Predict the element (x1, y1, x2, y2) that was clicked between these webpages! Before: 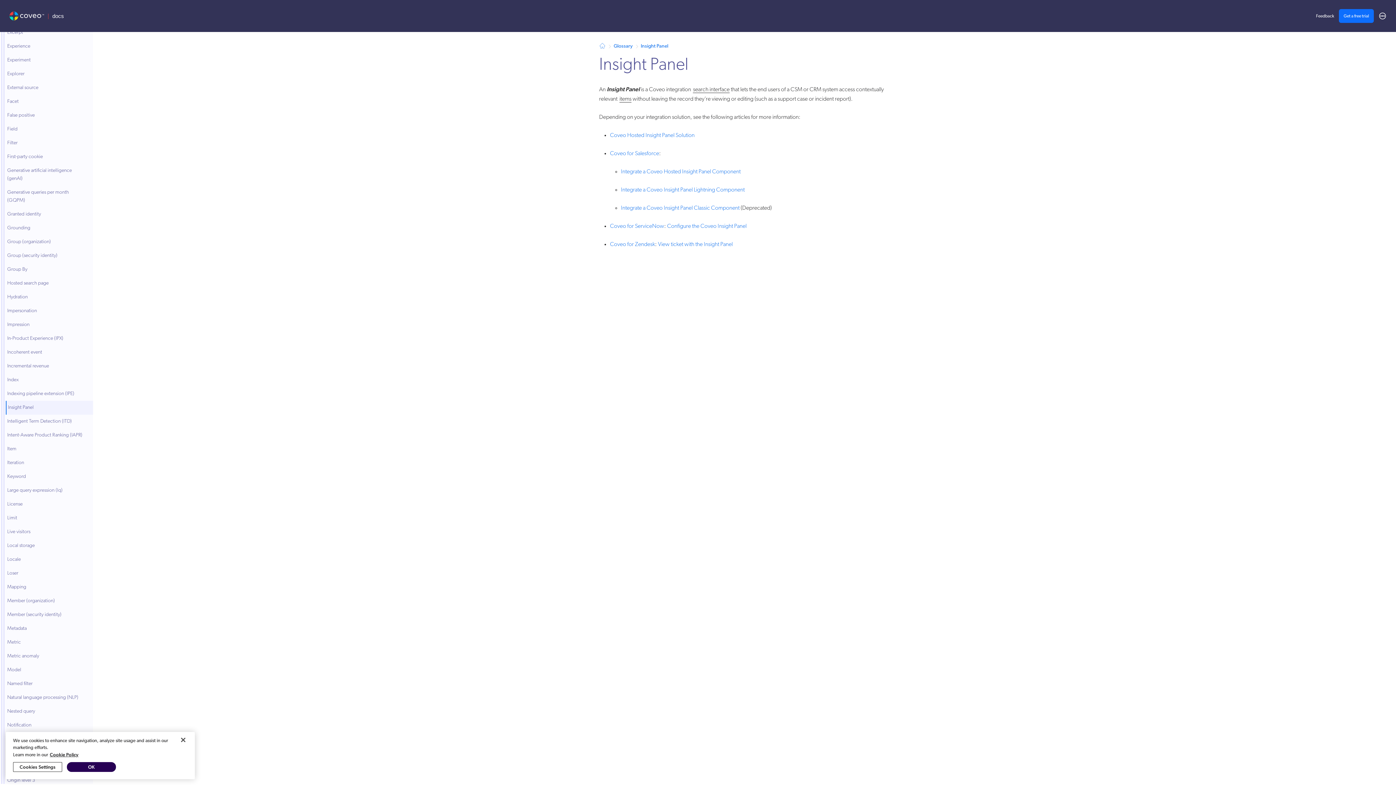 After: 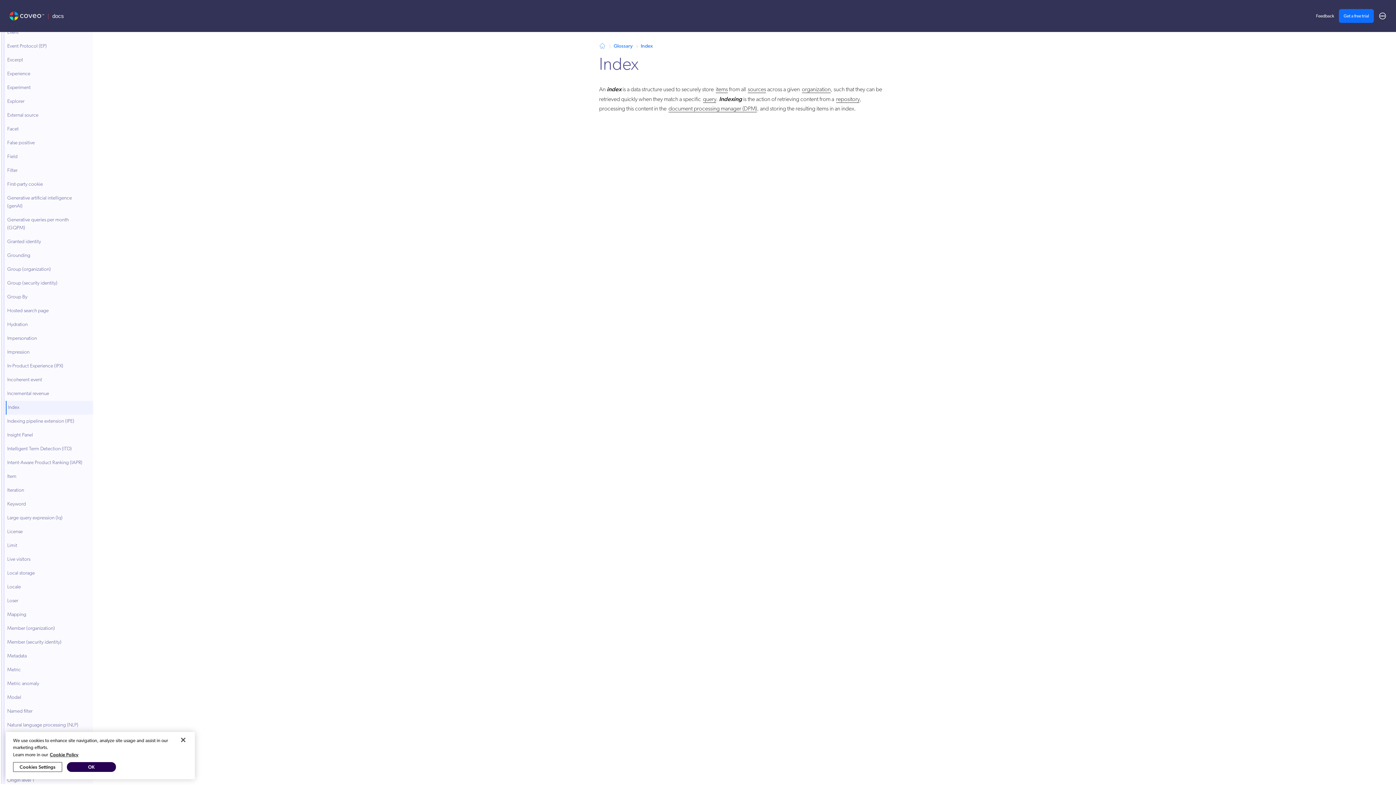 Action: bbox: (5, 373, 24, 387) label: Index